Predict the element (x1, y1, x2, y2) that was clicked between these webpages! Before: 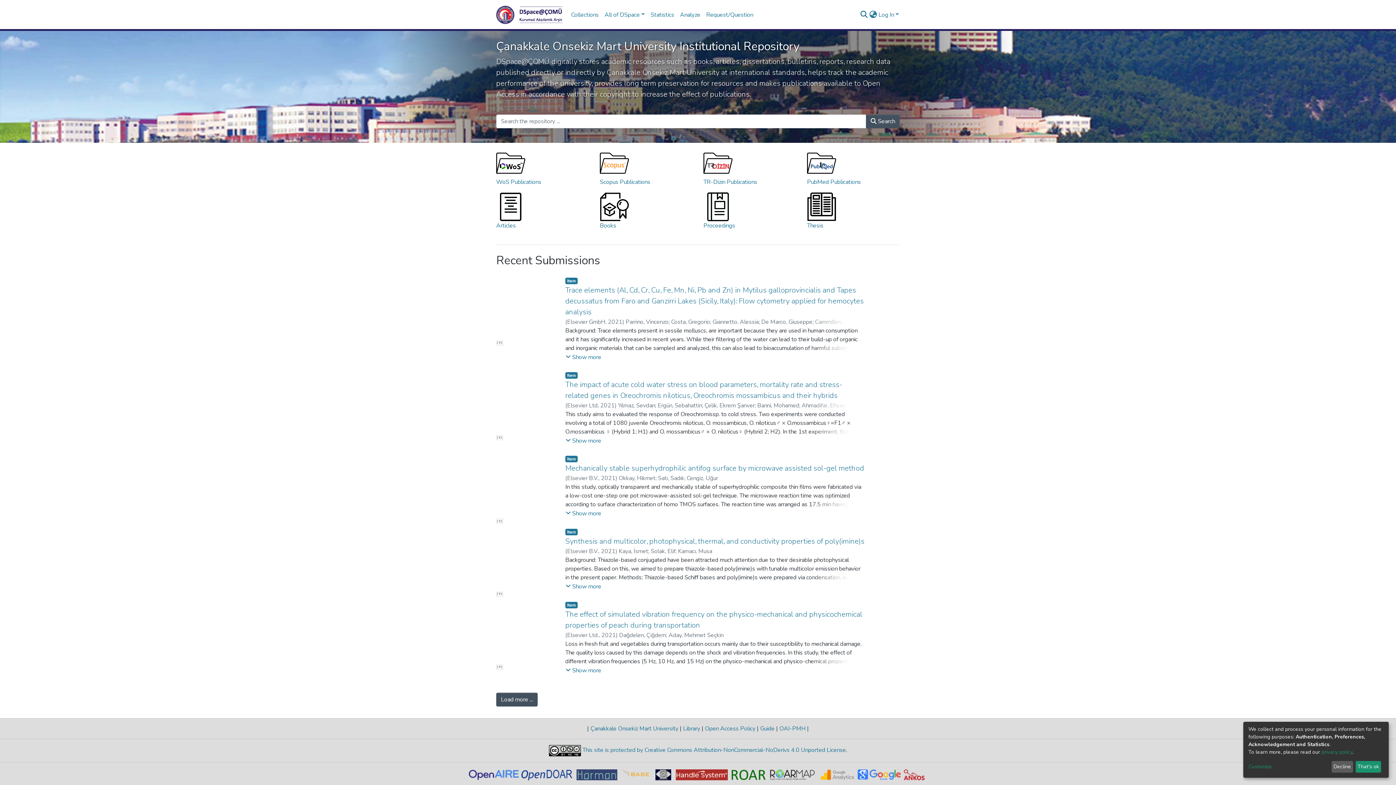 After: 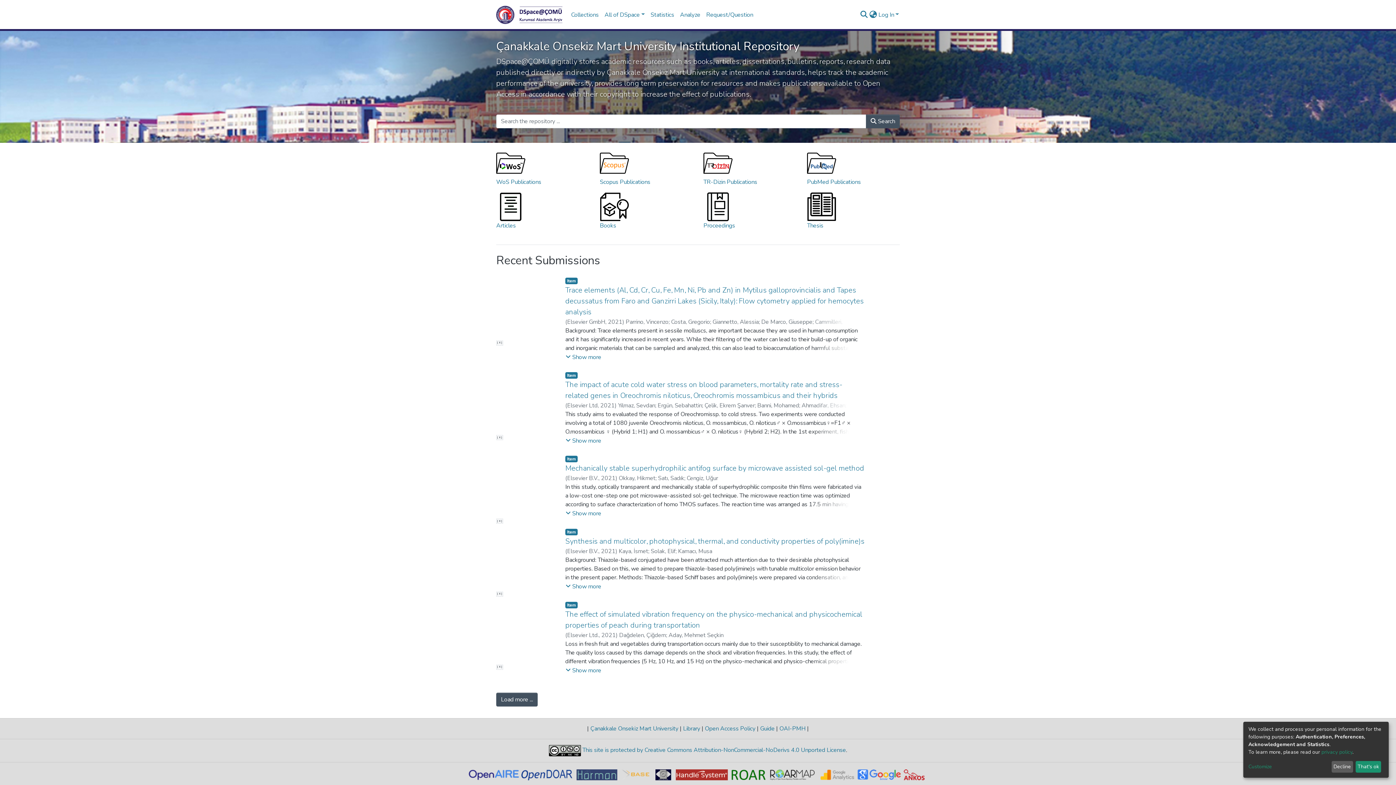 Action: bbox: (655, 770, 676, 778)